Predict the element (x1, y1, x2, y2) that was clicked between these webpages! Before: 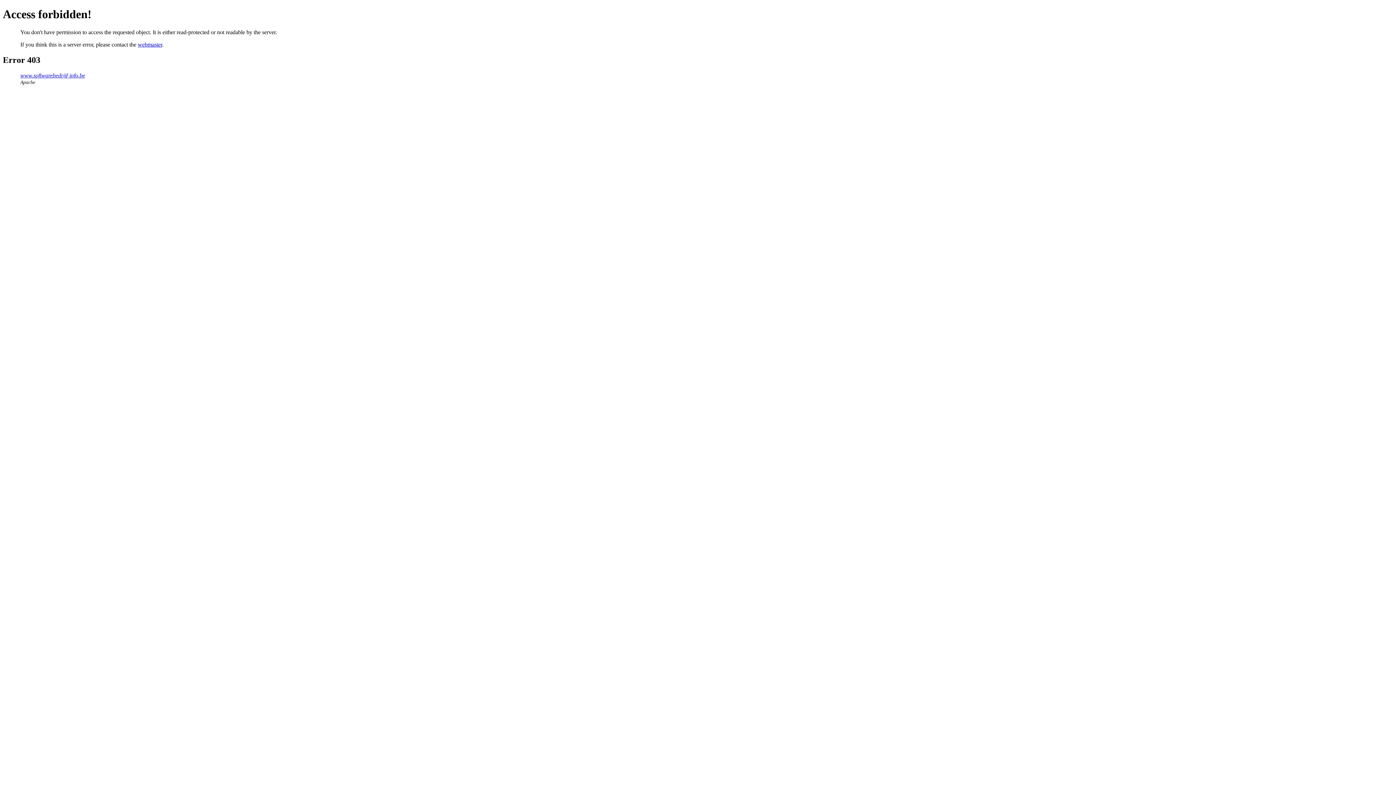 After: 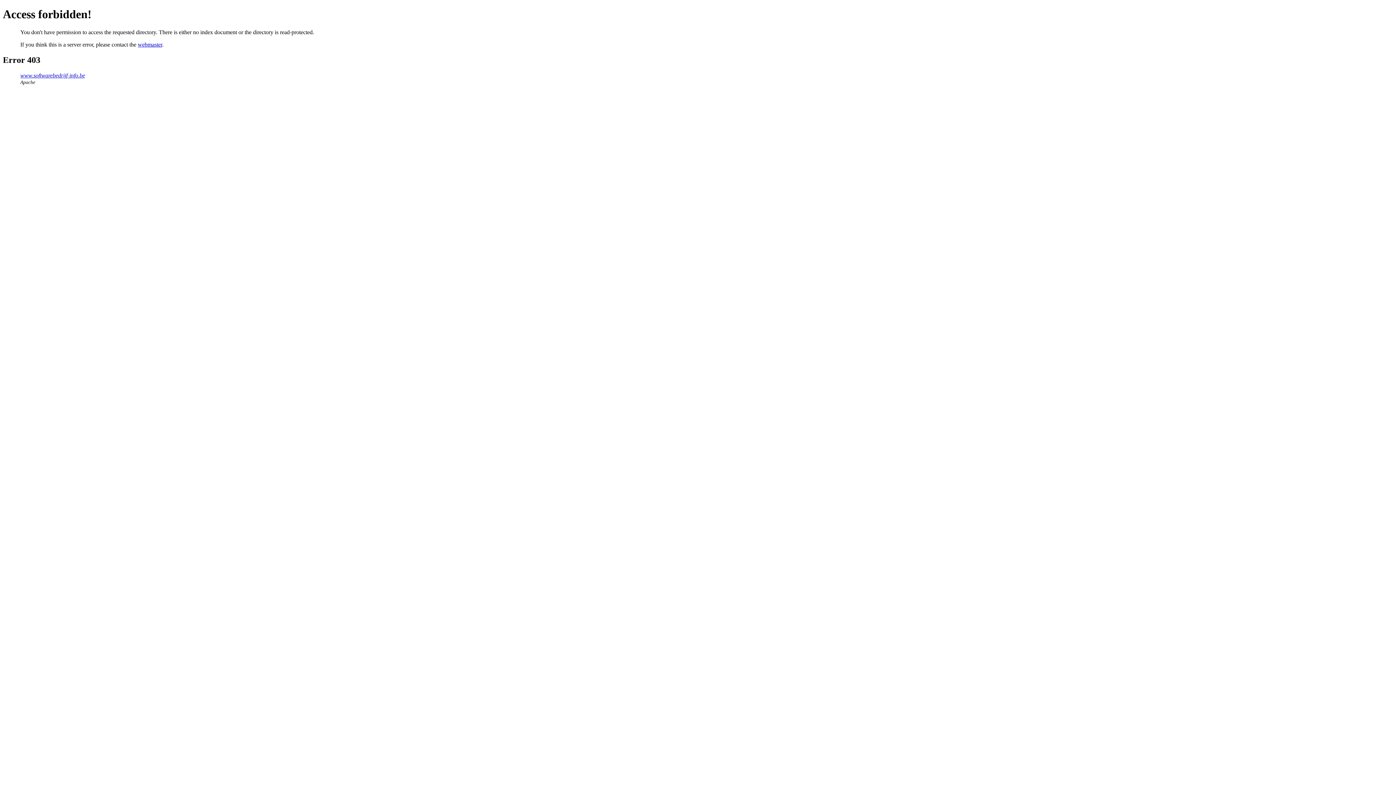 Action: label: www.softwarebedrijf-info.be bbox: (20, 72, 85, 78)